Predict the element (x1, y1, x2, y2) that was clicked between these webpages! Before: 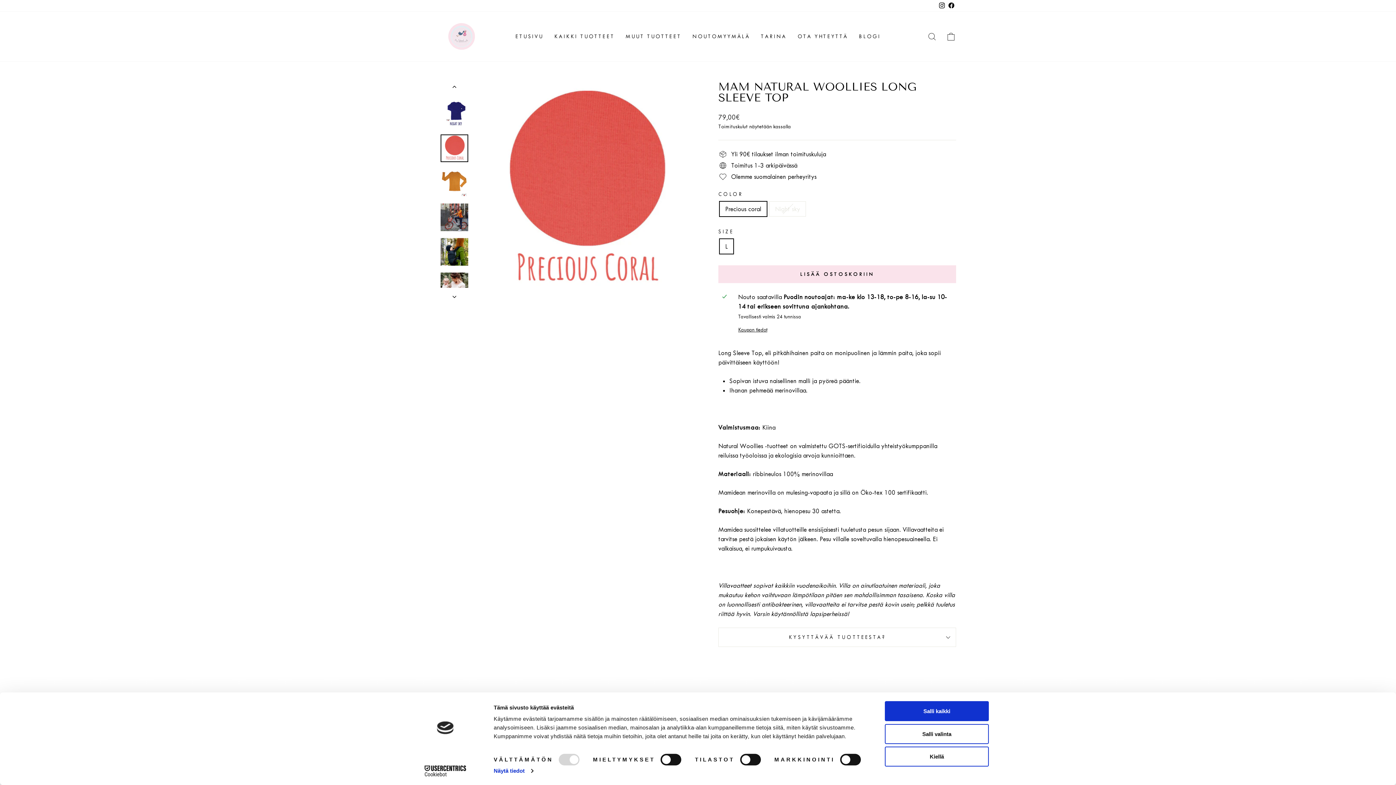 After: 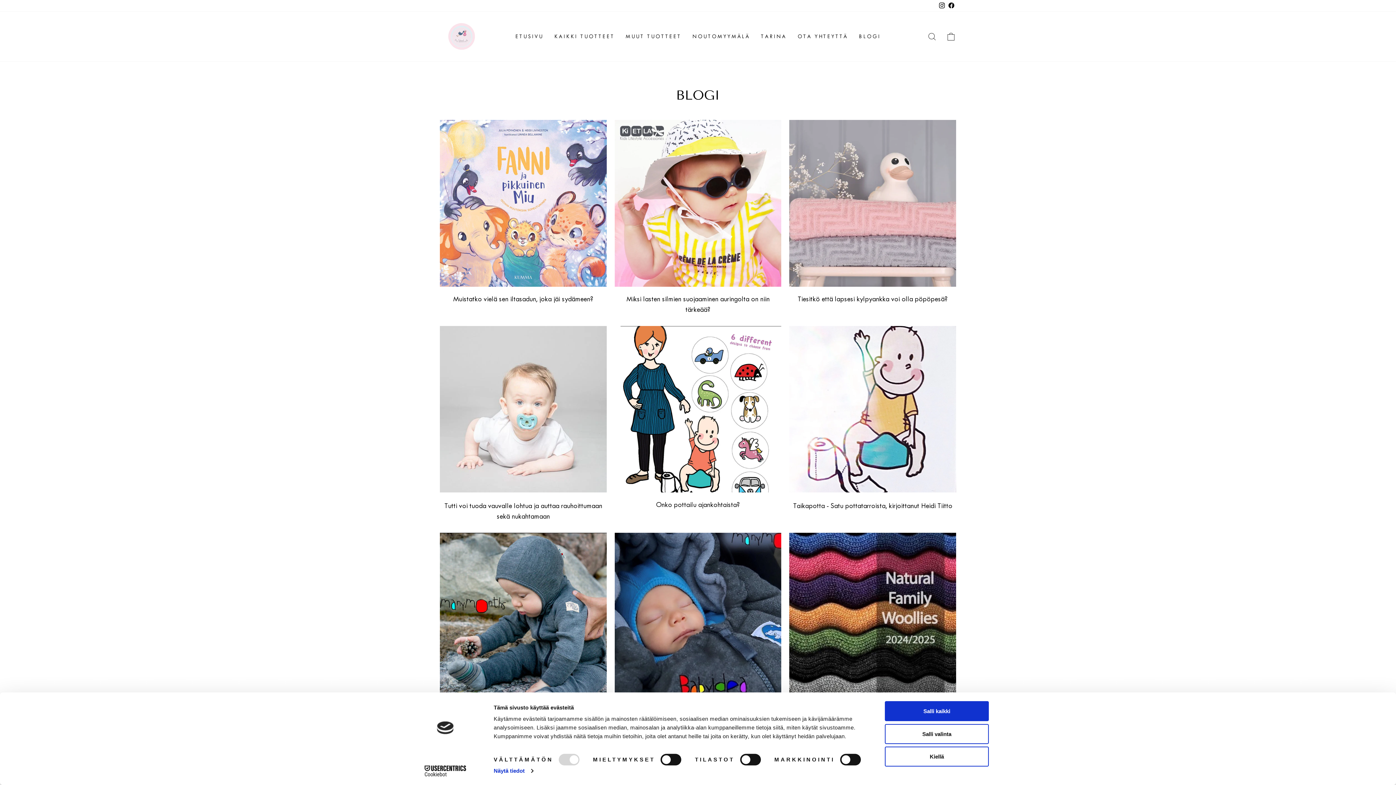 Action: label: BLOGI bbox: (853, 29, 886, 43)